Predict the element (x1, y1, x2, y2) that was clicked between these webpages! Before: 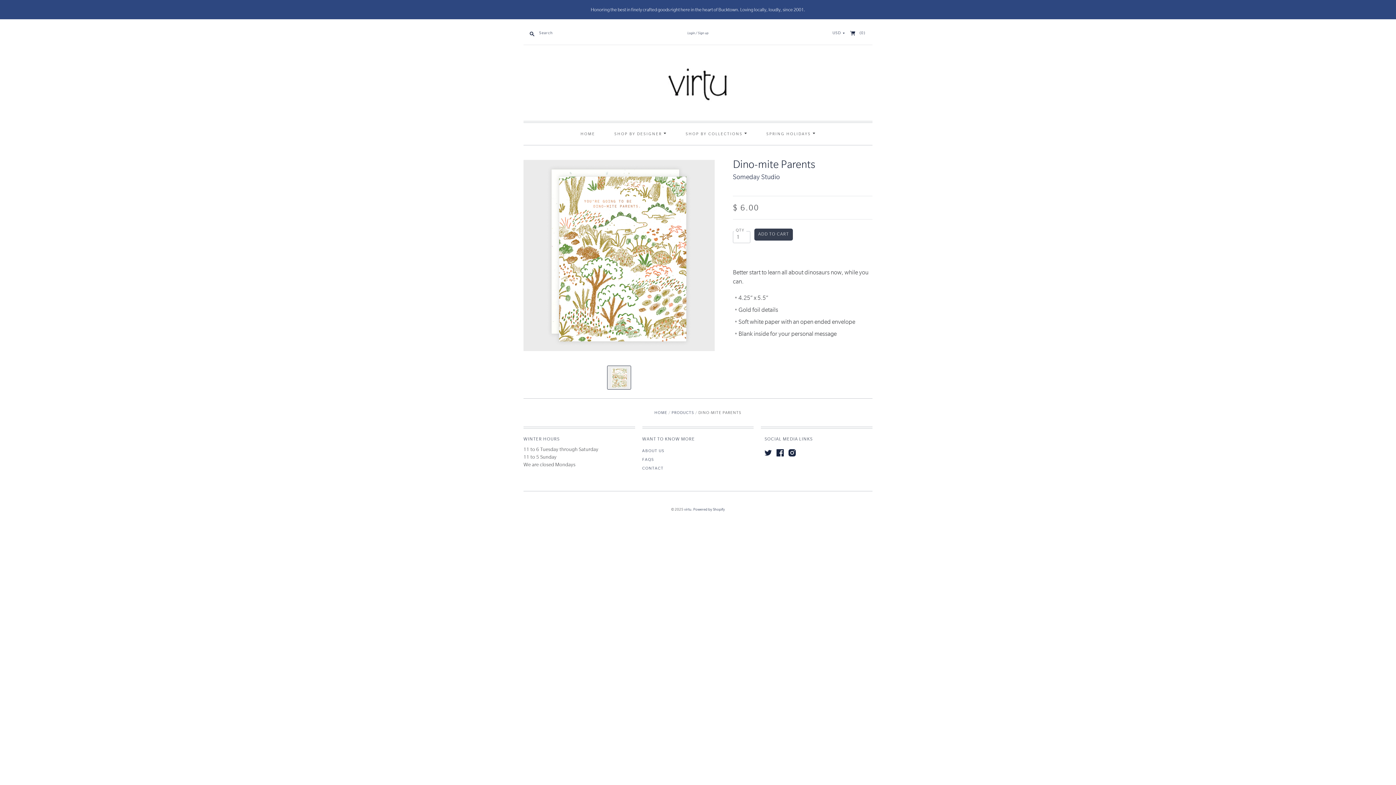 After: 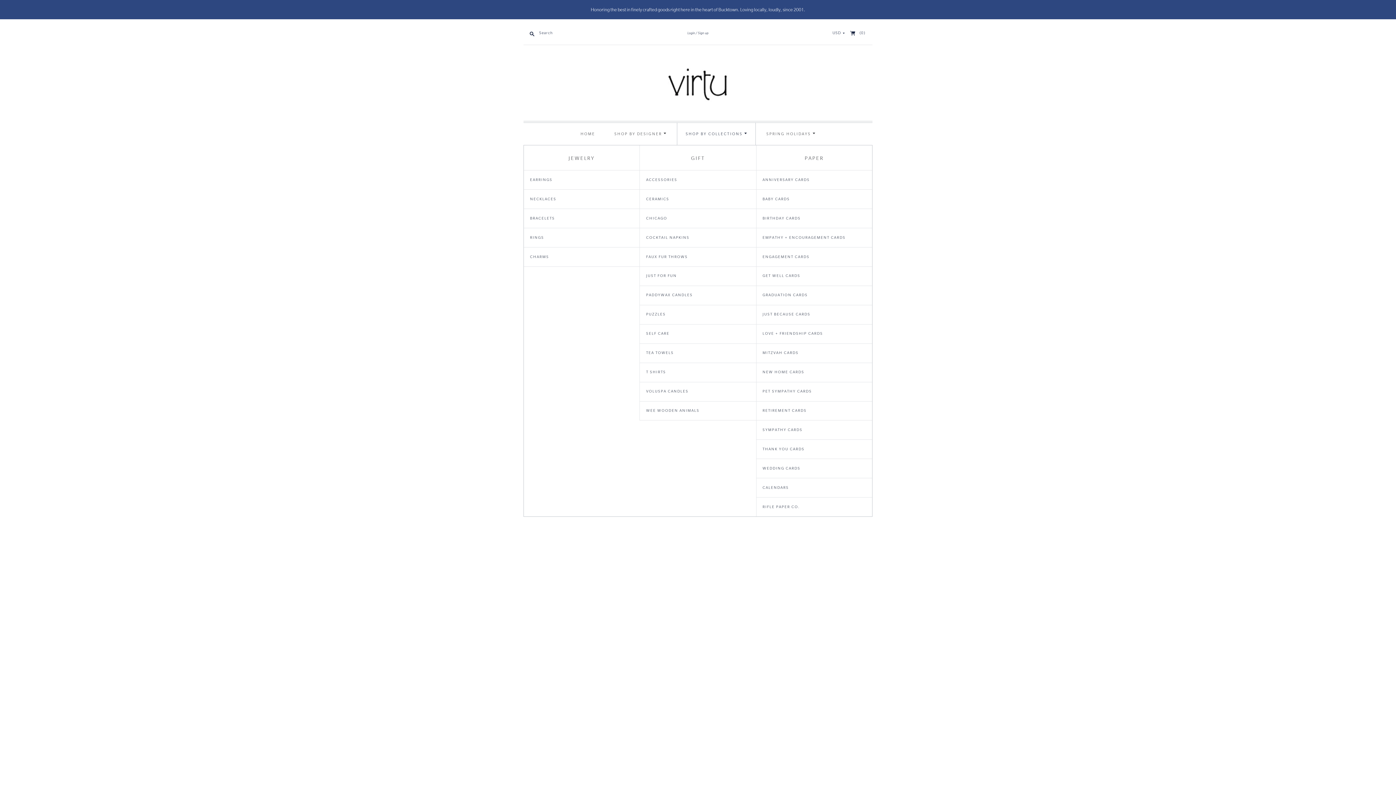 Action: bbox: (677, 122, 755, 144) label: SHOP BY COLLECTIONS 